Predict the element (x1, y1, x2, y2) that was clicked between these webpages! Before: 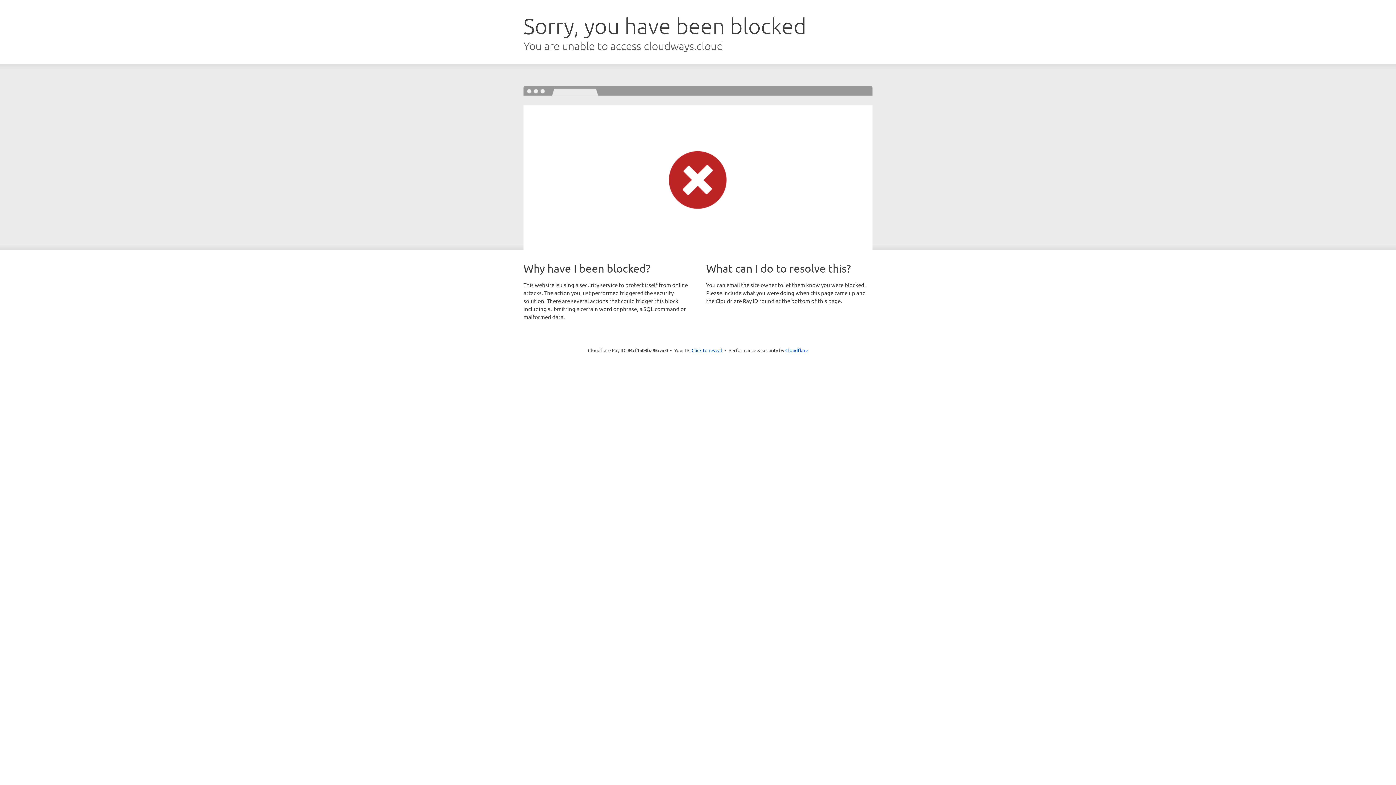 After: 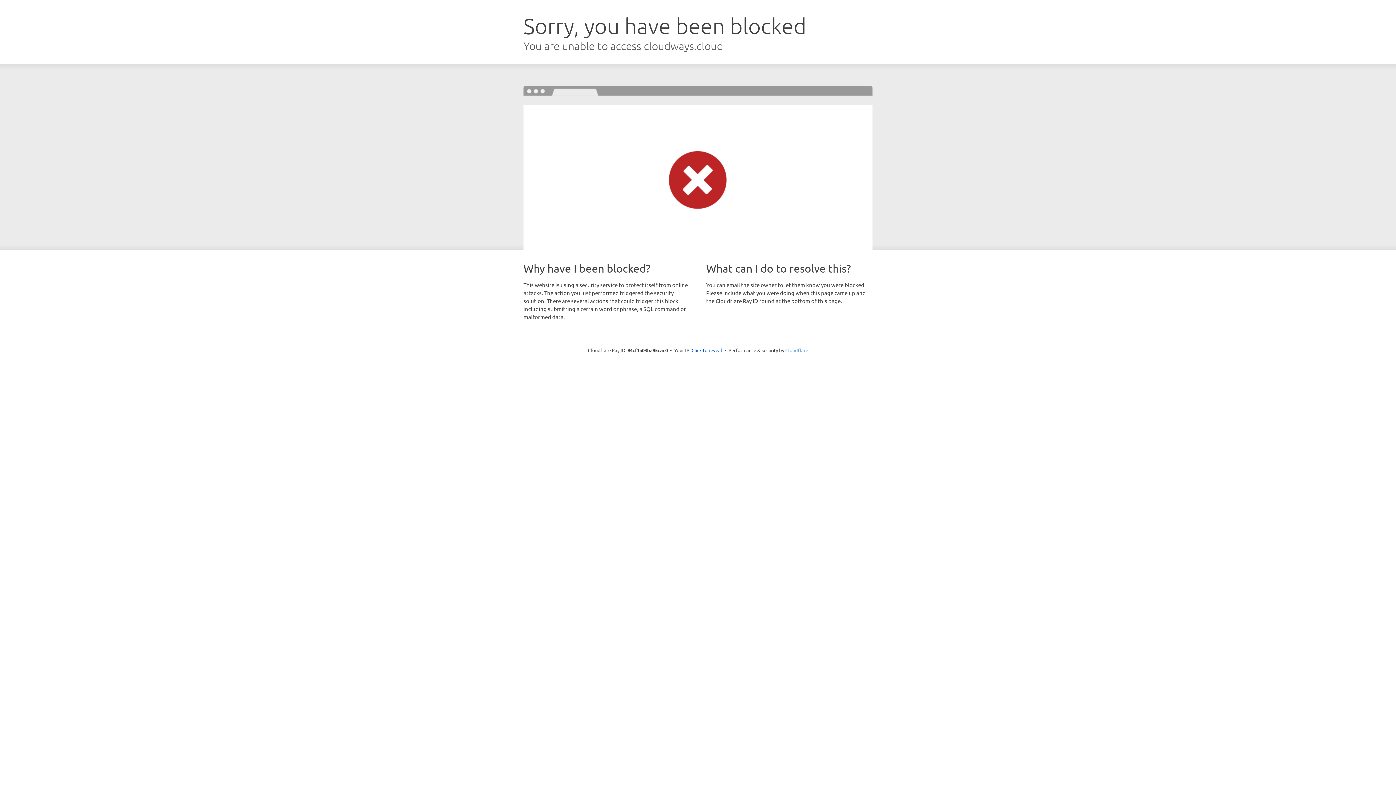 Action: label: Cloudflare bbox: (785, 347, 808, 353)